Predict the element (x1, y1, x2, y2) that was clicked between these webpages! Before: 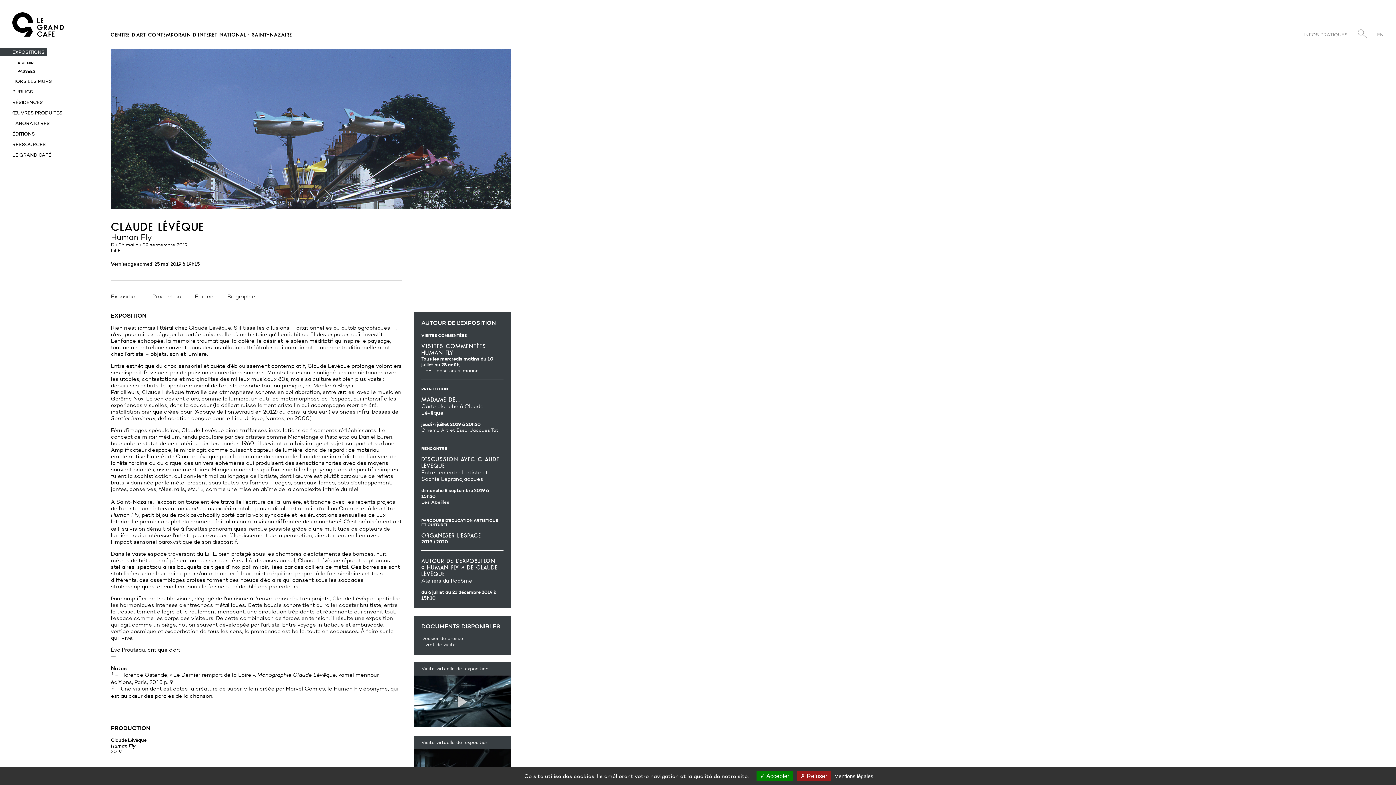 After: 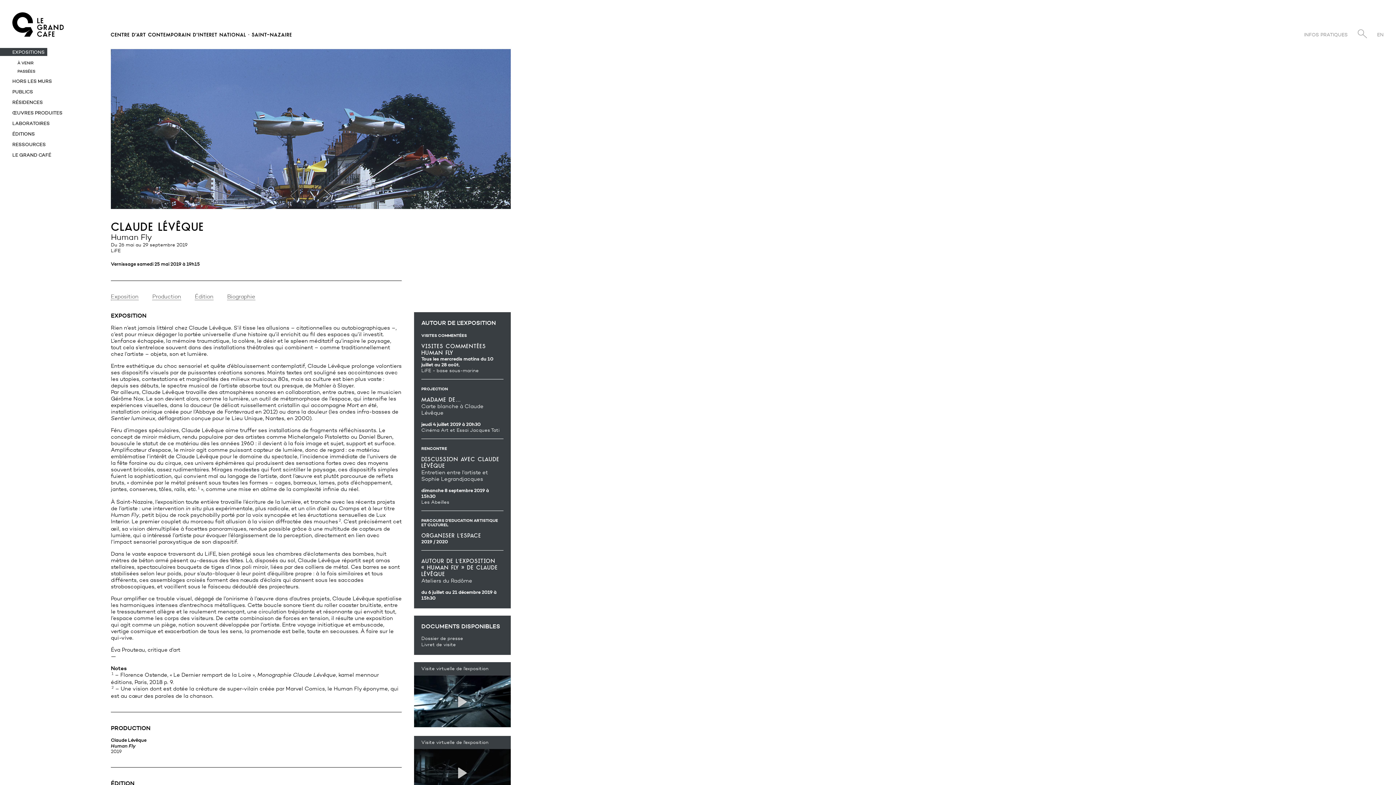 Action: label:  Accepter bbox: (756, 771, 793, 781)